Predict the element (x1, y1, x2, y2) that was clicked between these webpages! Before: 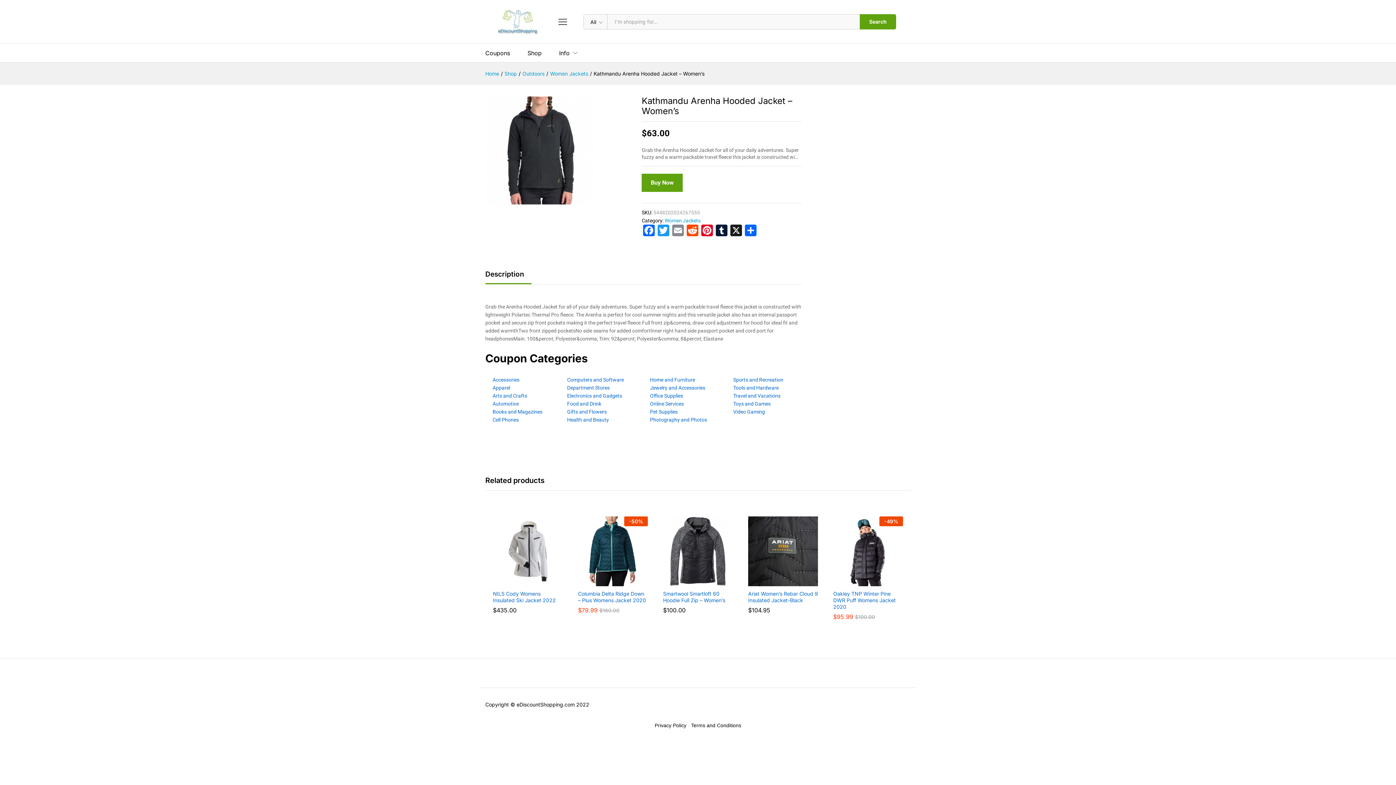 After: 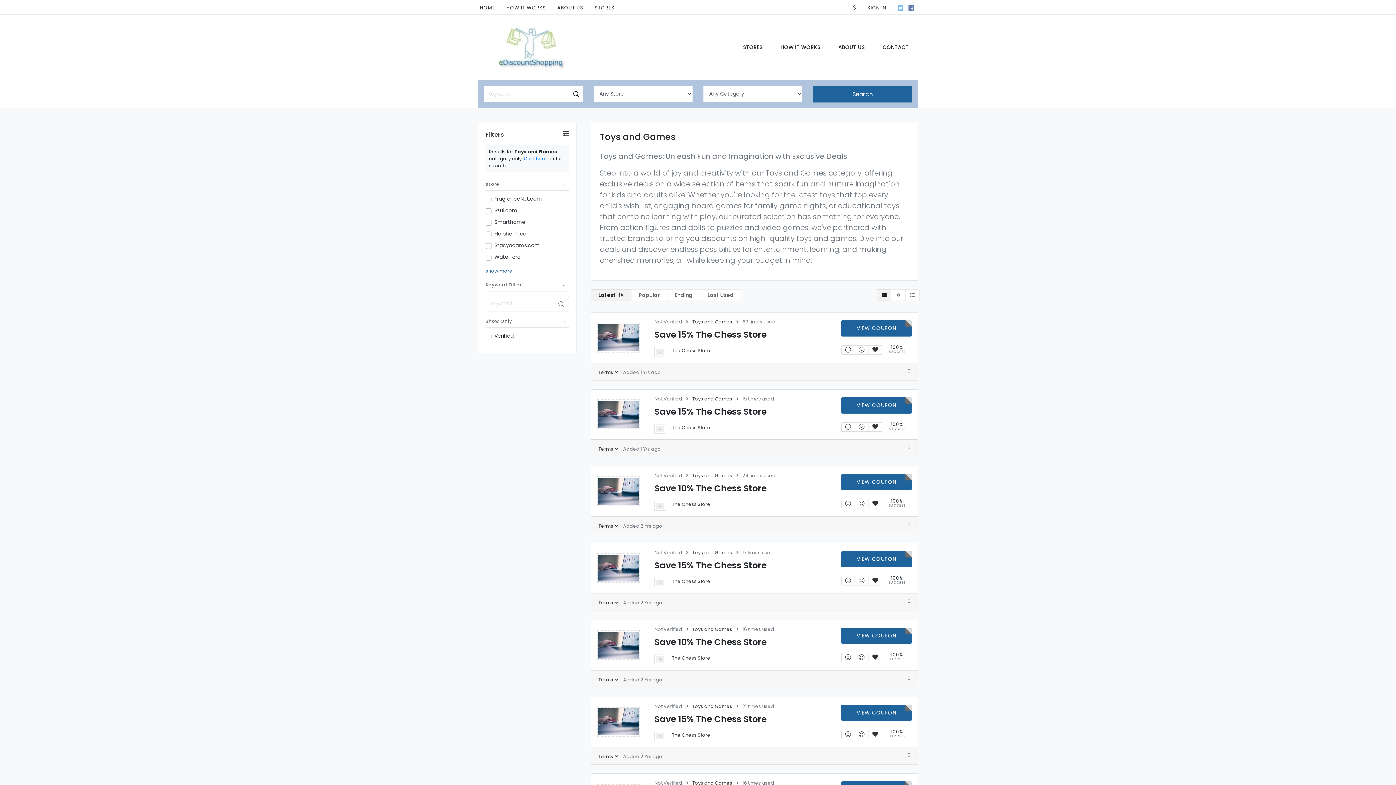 Action: bbox: (733, 400, 770, 406) label: Toys and Games